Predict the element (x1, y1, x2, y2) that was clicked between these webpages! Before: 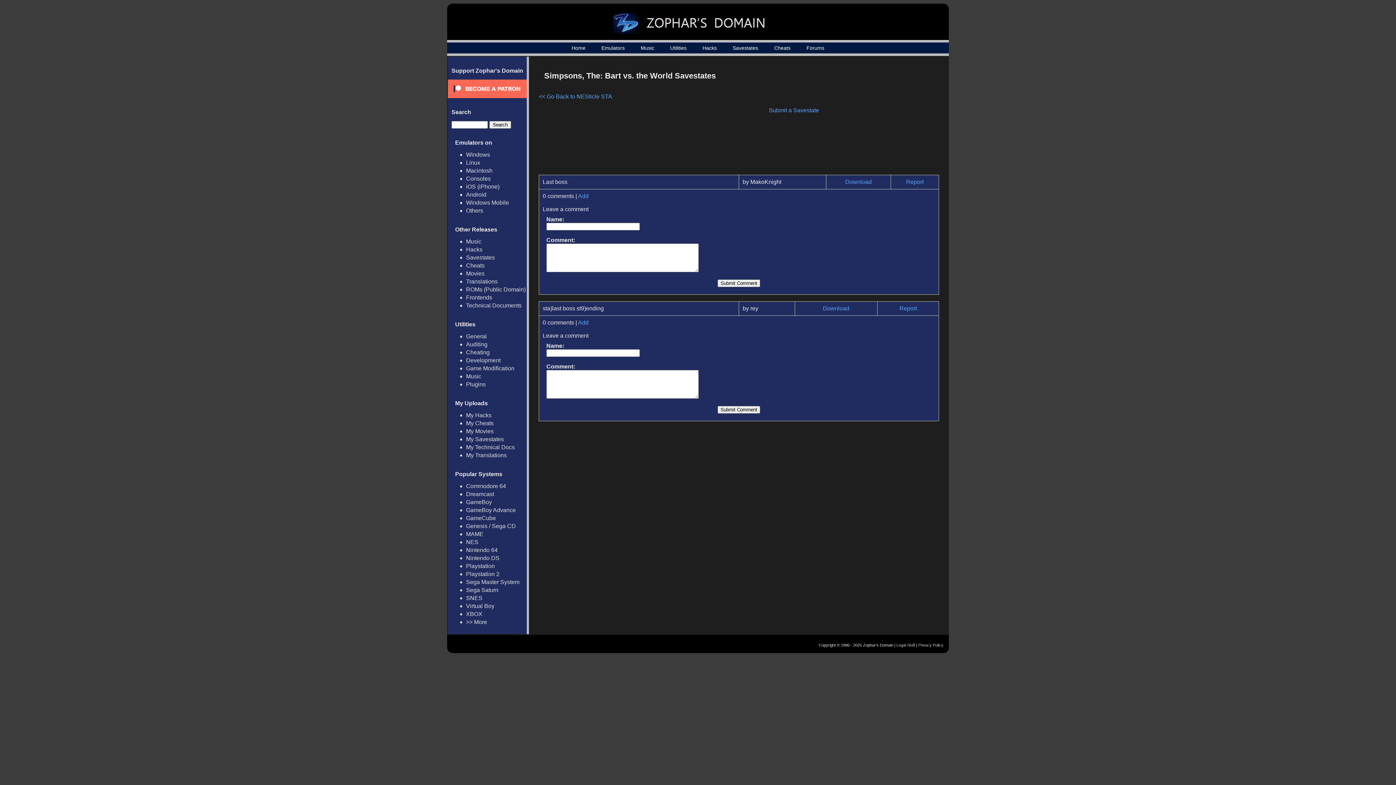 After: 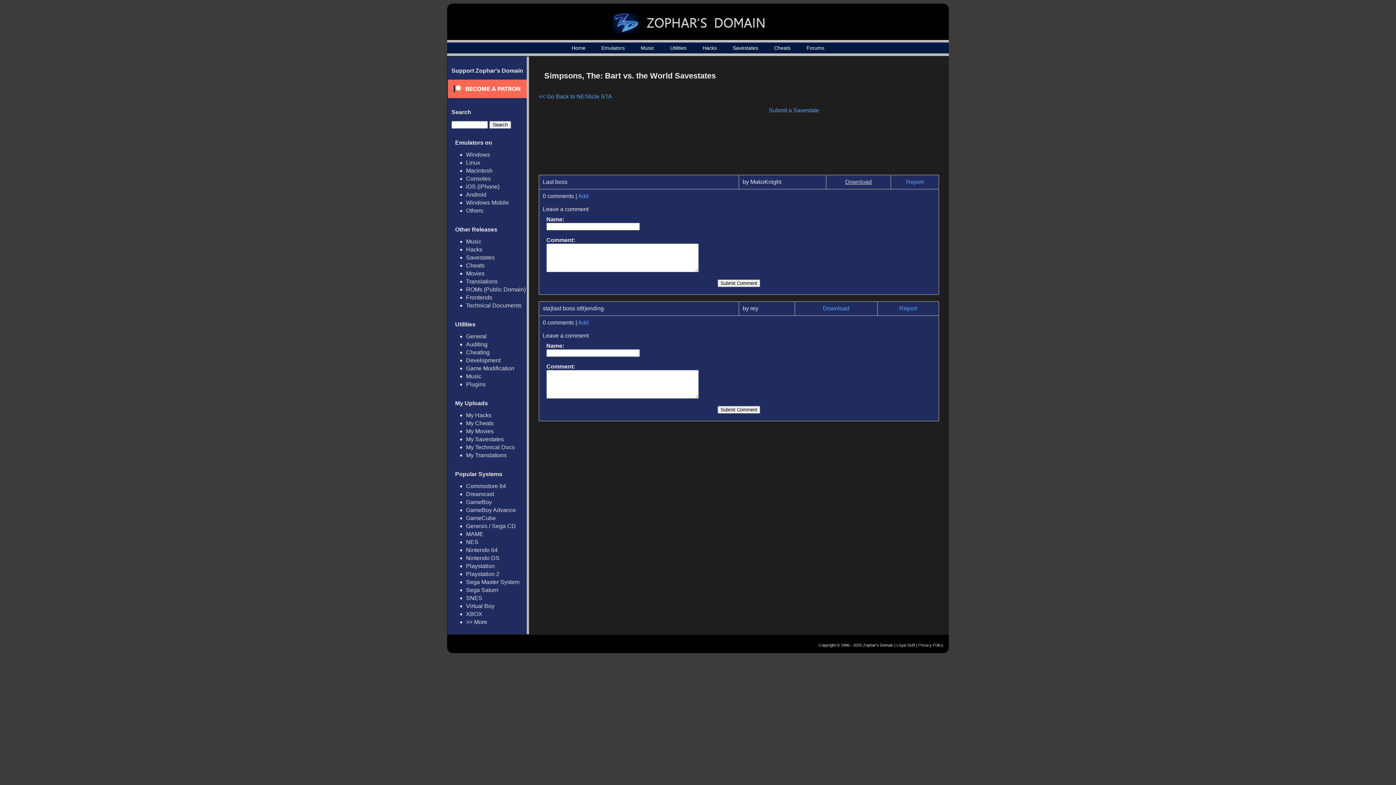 Action: label: Download bbox: (845, 178, 872, 185)